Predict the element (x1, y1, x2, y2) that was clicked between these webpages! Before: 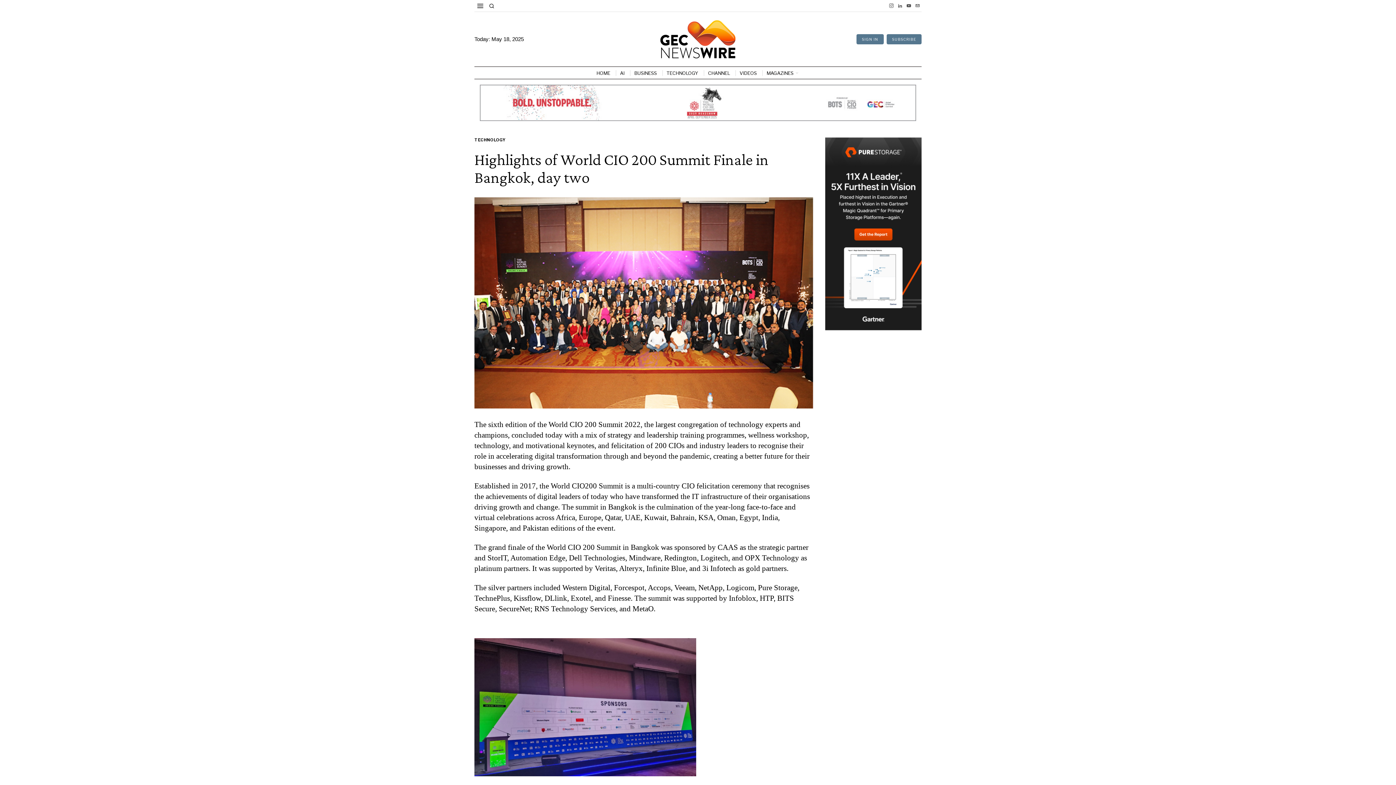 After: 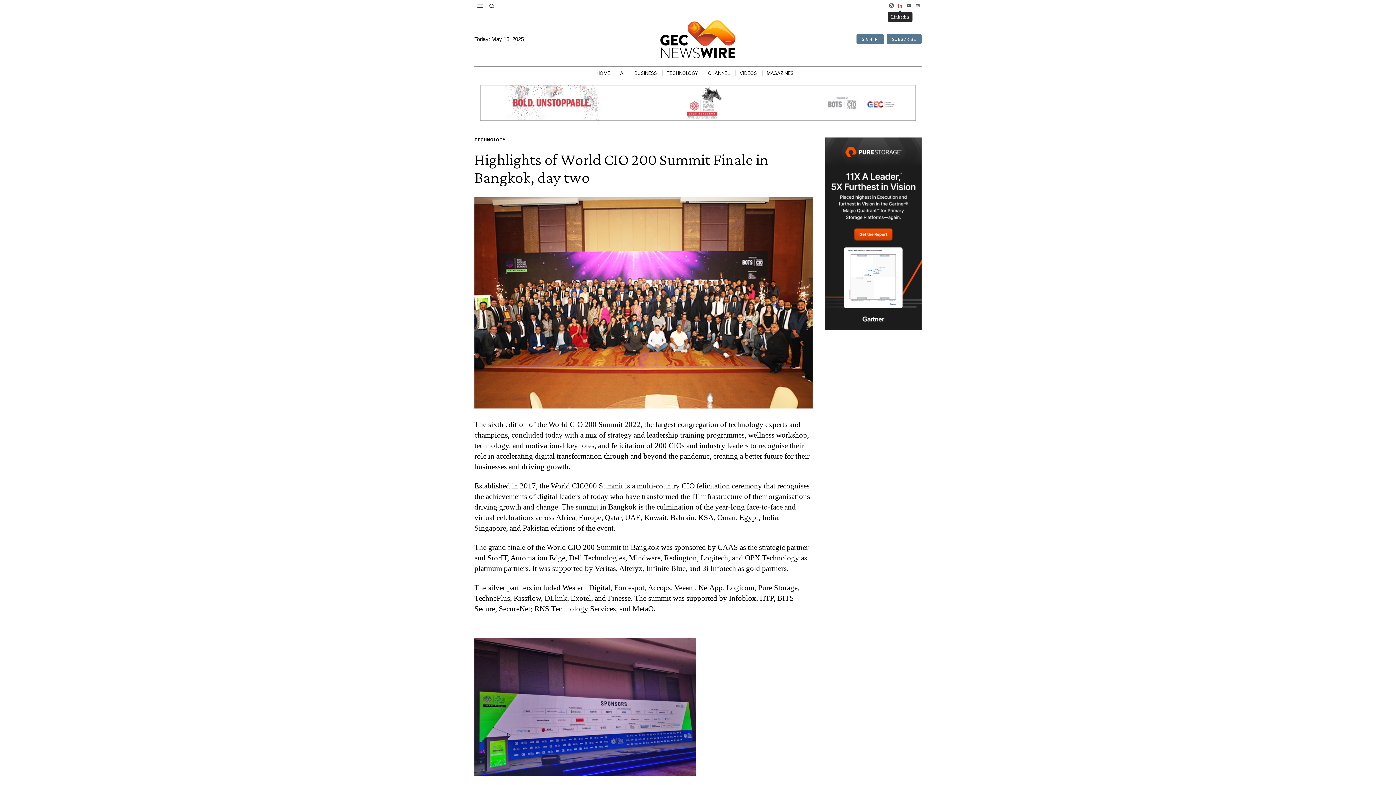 Action: label: Linkedin bbox: (896, 1, 904, 9)